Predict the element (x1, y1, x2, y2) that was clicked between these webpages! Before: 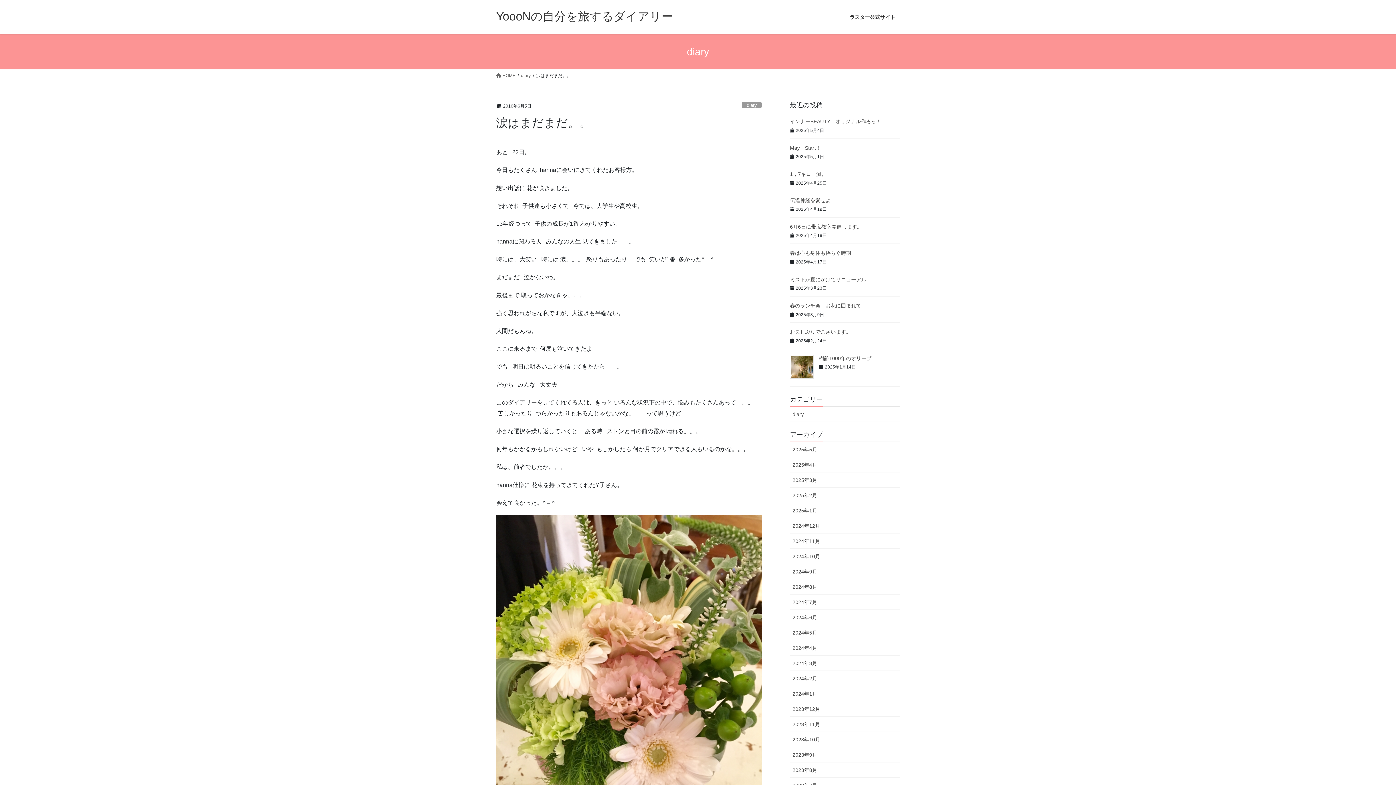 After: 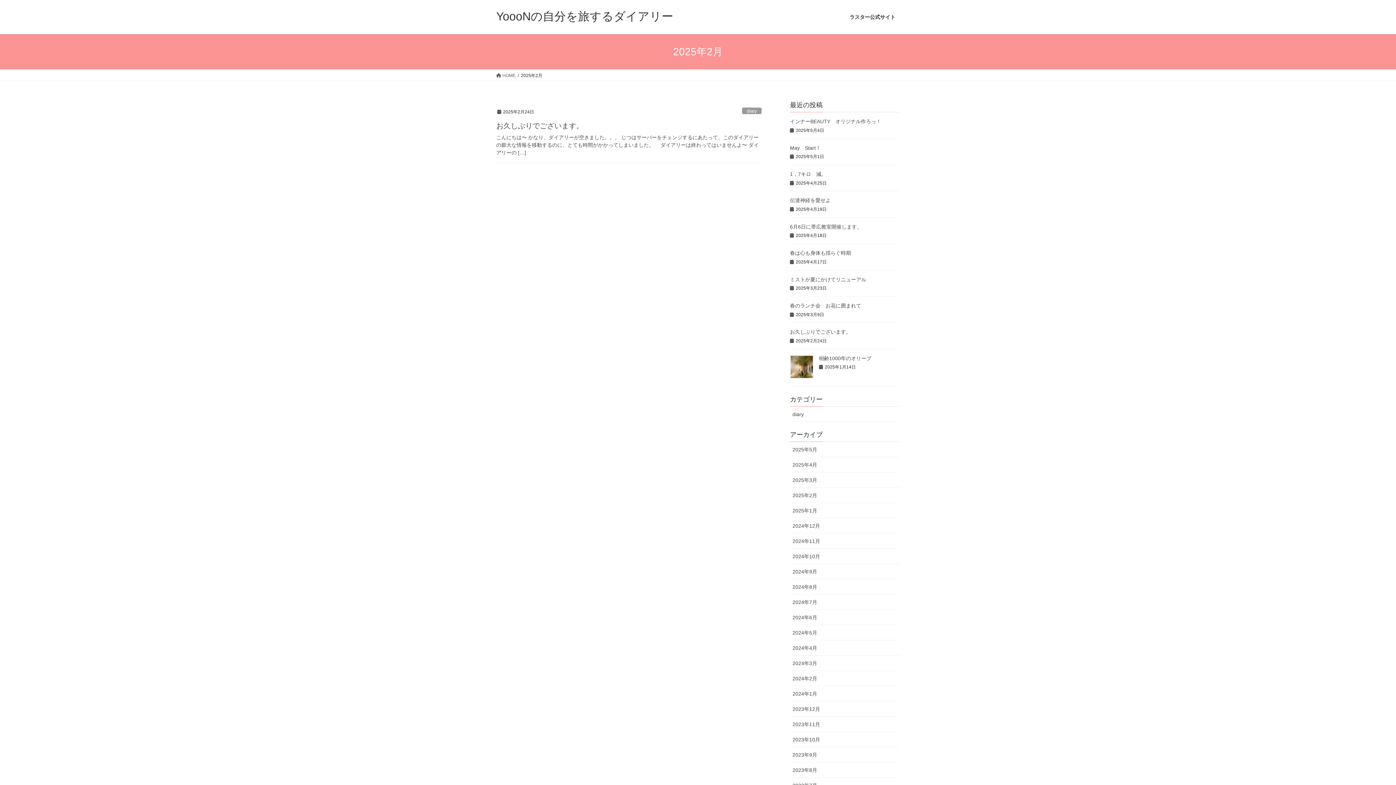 Action: label: 2025年2月 bbox: (790, 487, 900, 503)